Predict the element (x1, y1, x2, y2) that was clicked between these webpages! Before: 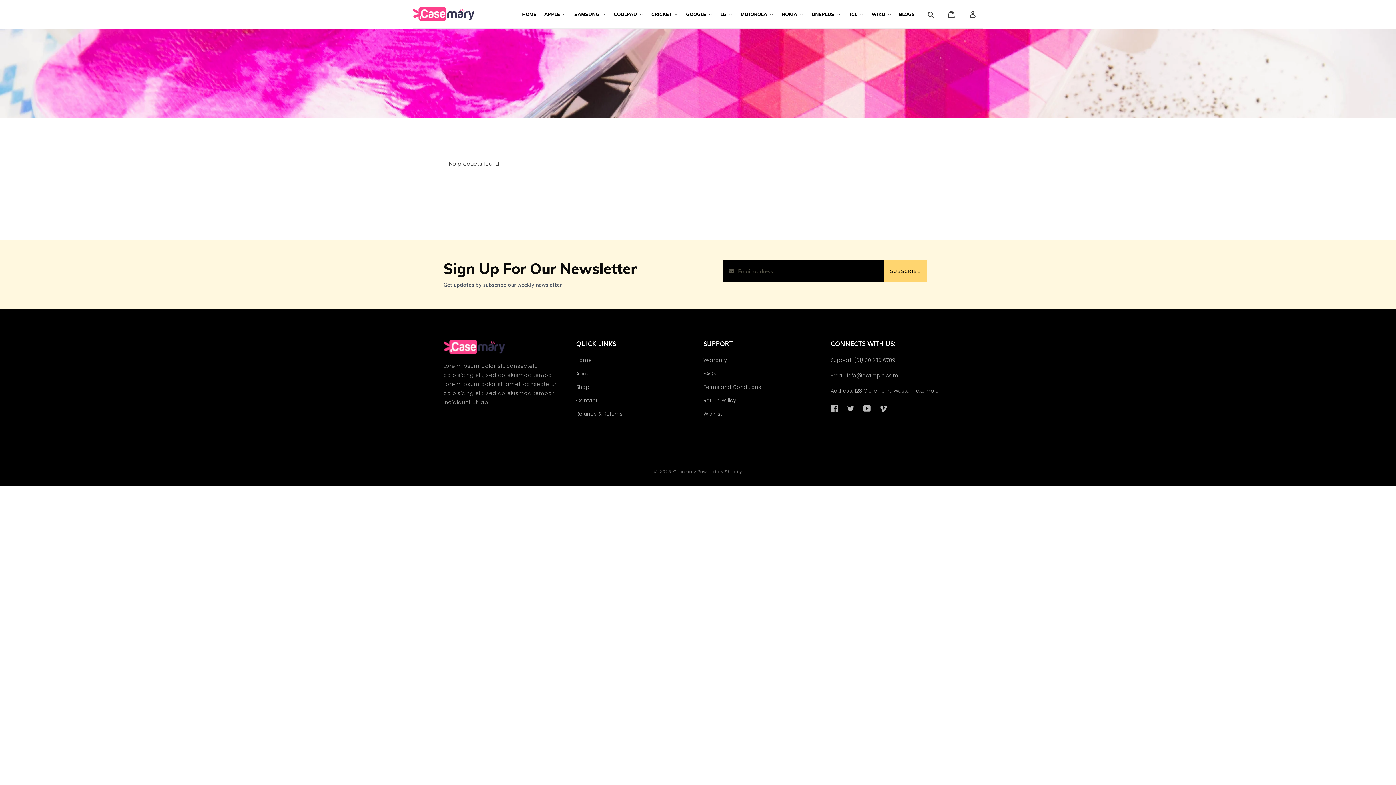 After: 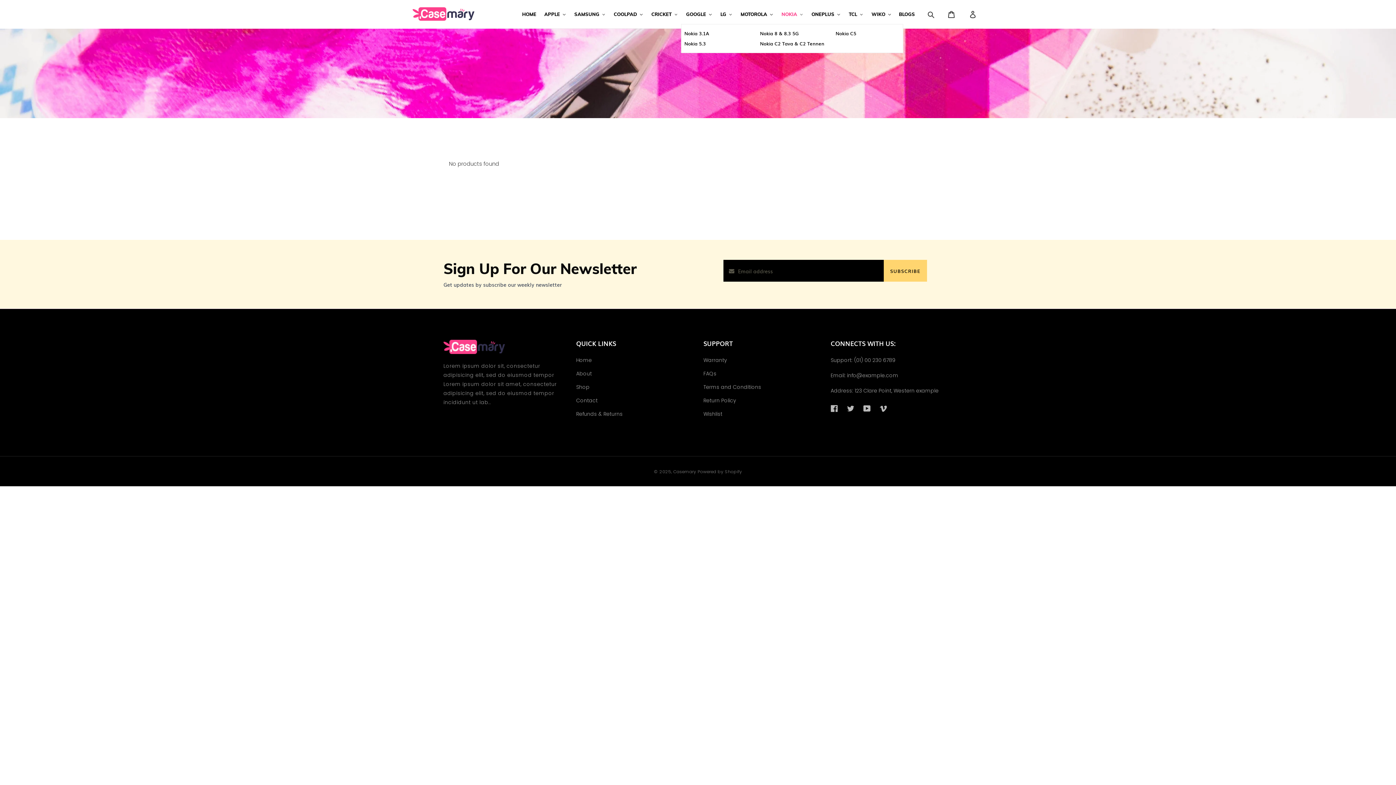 Action: label: NOKIA bbox: (778, 9, 806, 19)